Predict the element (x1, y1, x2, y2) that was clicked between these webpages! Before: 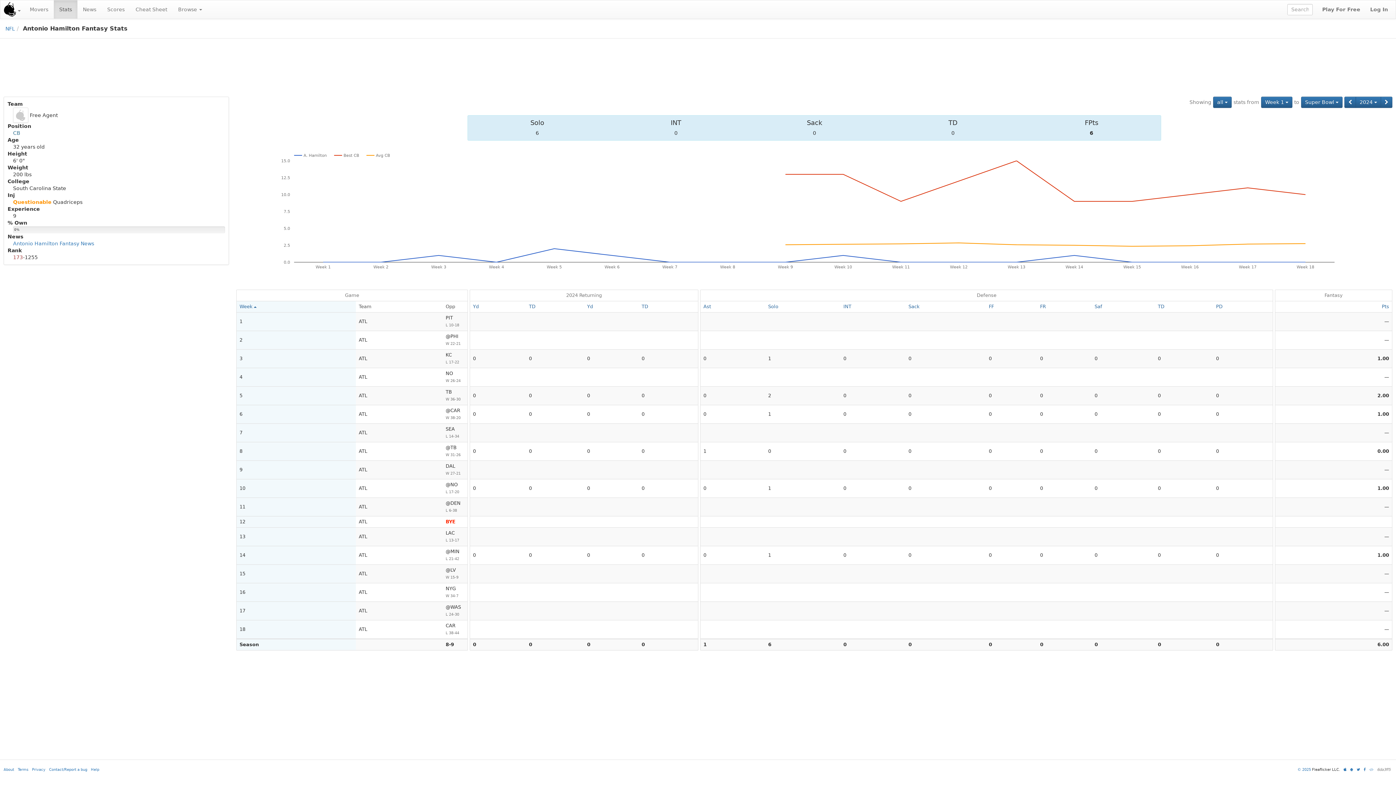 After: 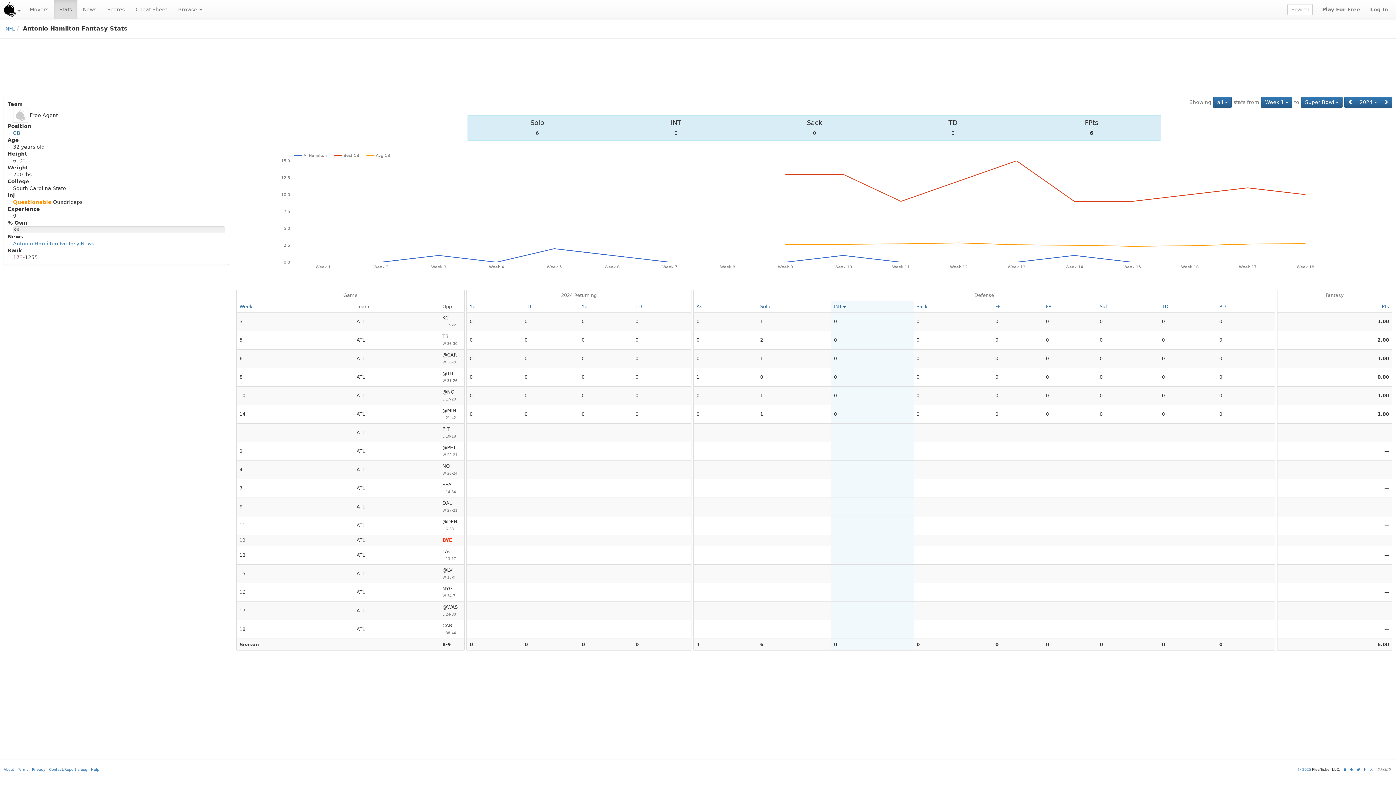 Action: bbox: (843, 304, 851, 309) label: INT